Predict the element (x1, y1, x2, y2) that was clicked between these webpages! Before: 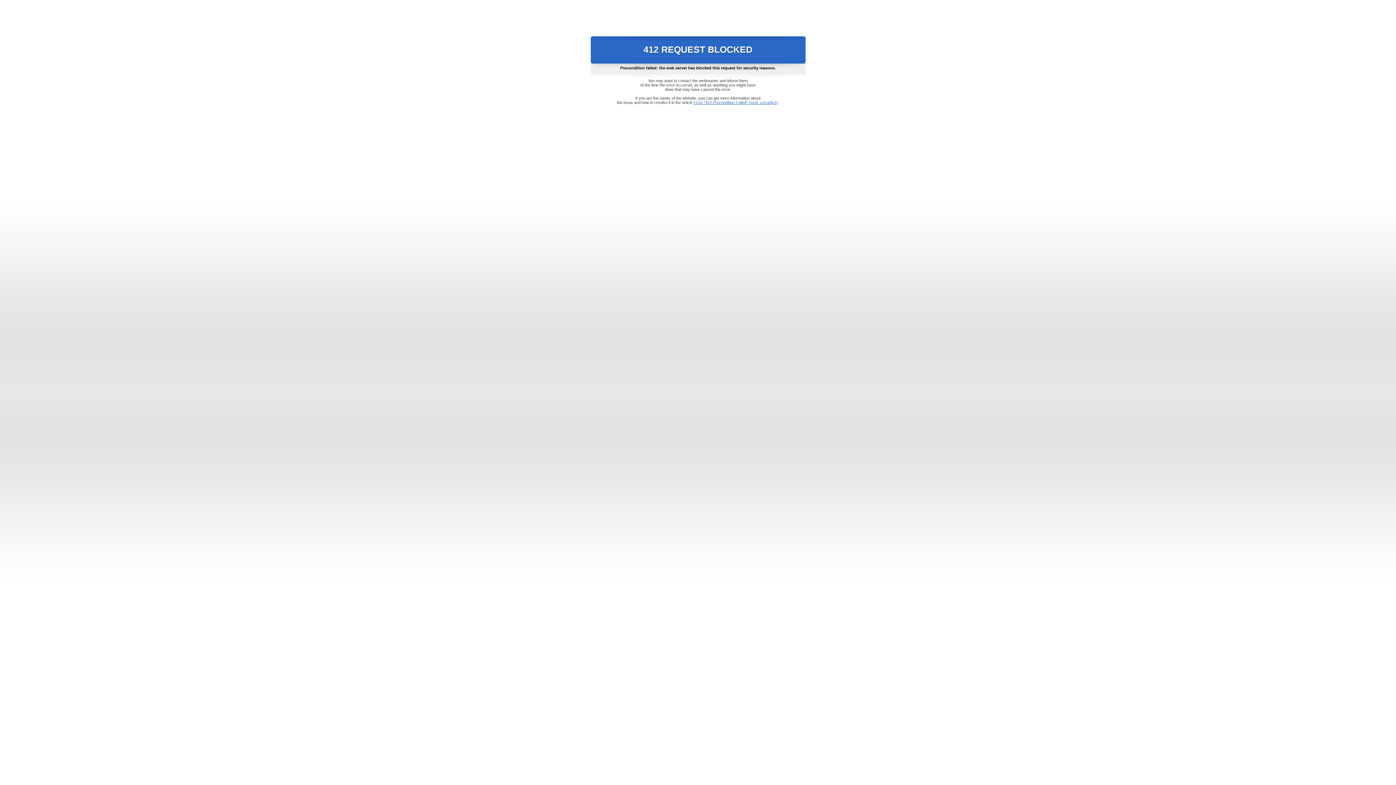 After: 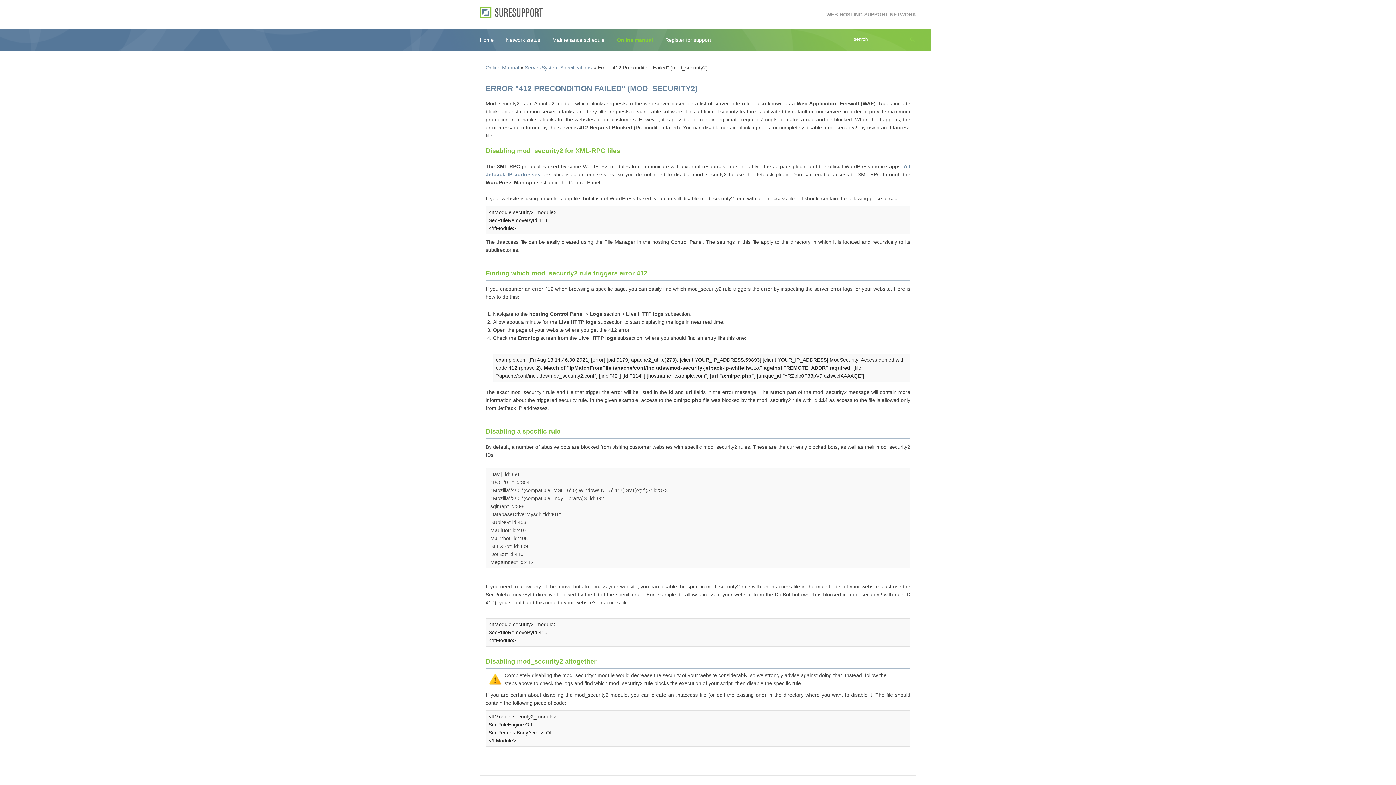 Action: bbox: (693, 100, 778, 104) label: Error "412 Precondition Failed" (mod_security2)